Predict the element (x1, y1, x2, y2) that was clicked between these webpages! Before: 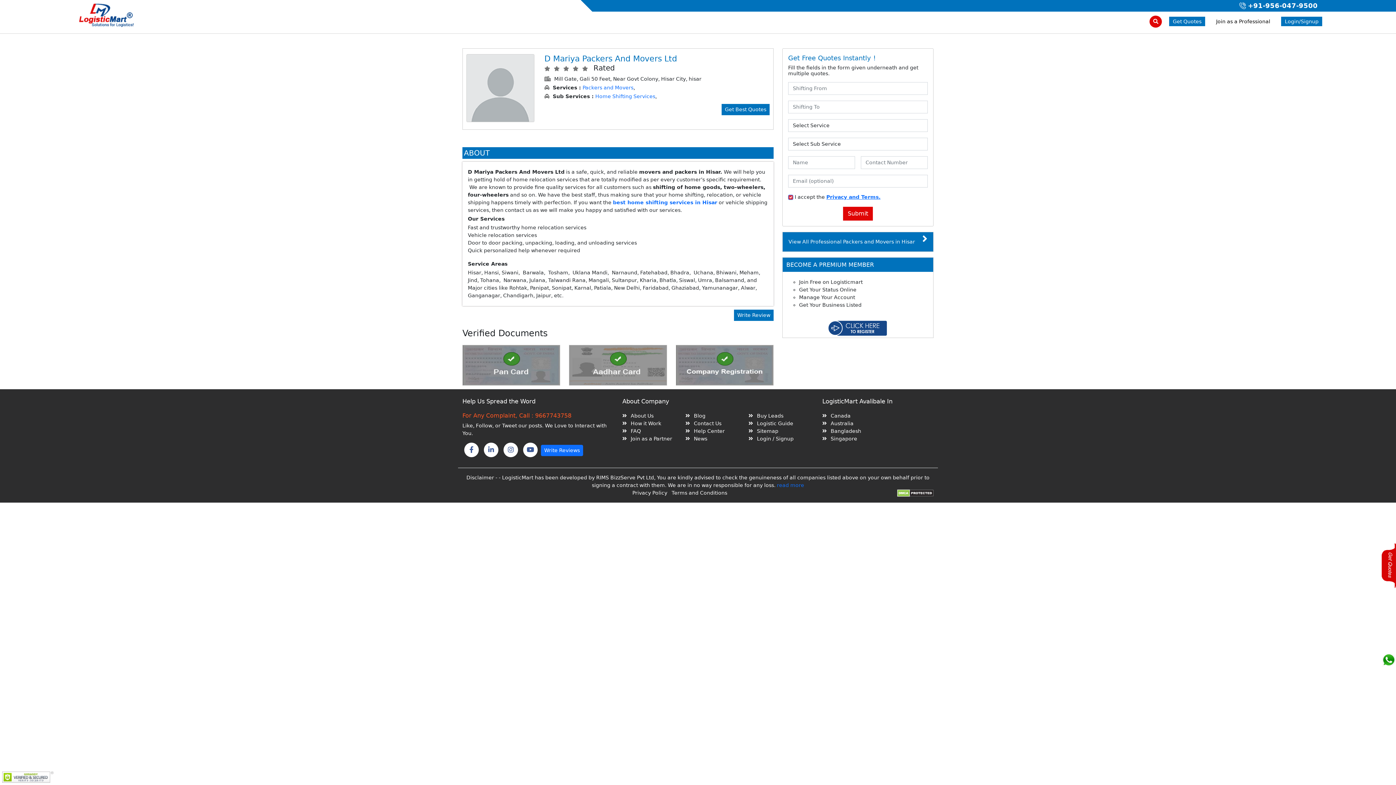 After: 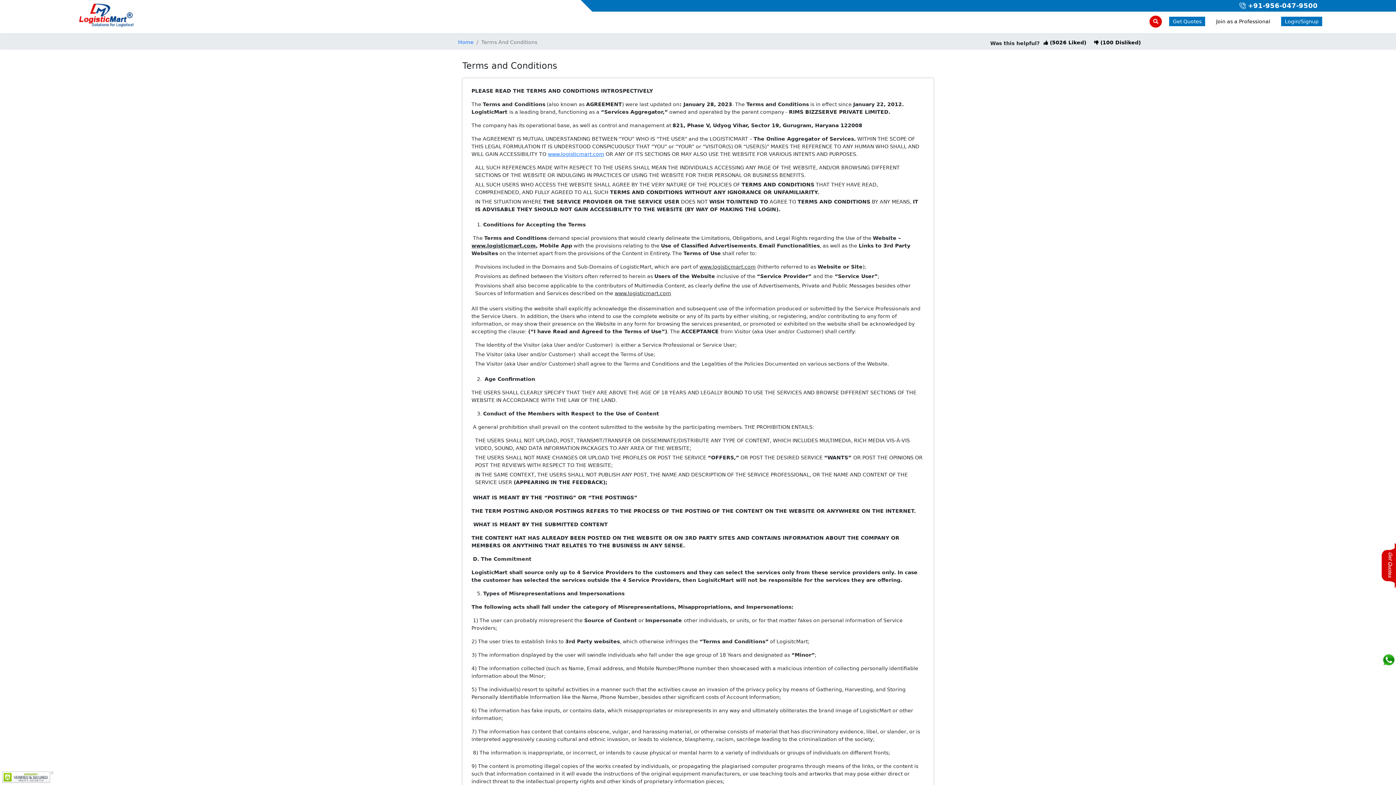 Action: label: Terms and Conditions bbox: (671, 490, 727, 495)